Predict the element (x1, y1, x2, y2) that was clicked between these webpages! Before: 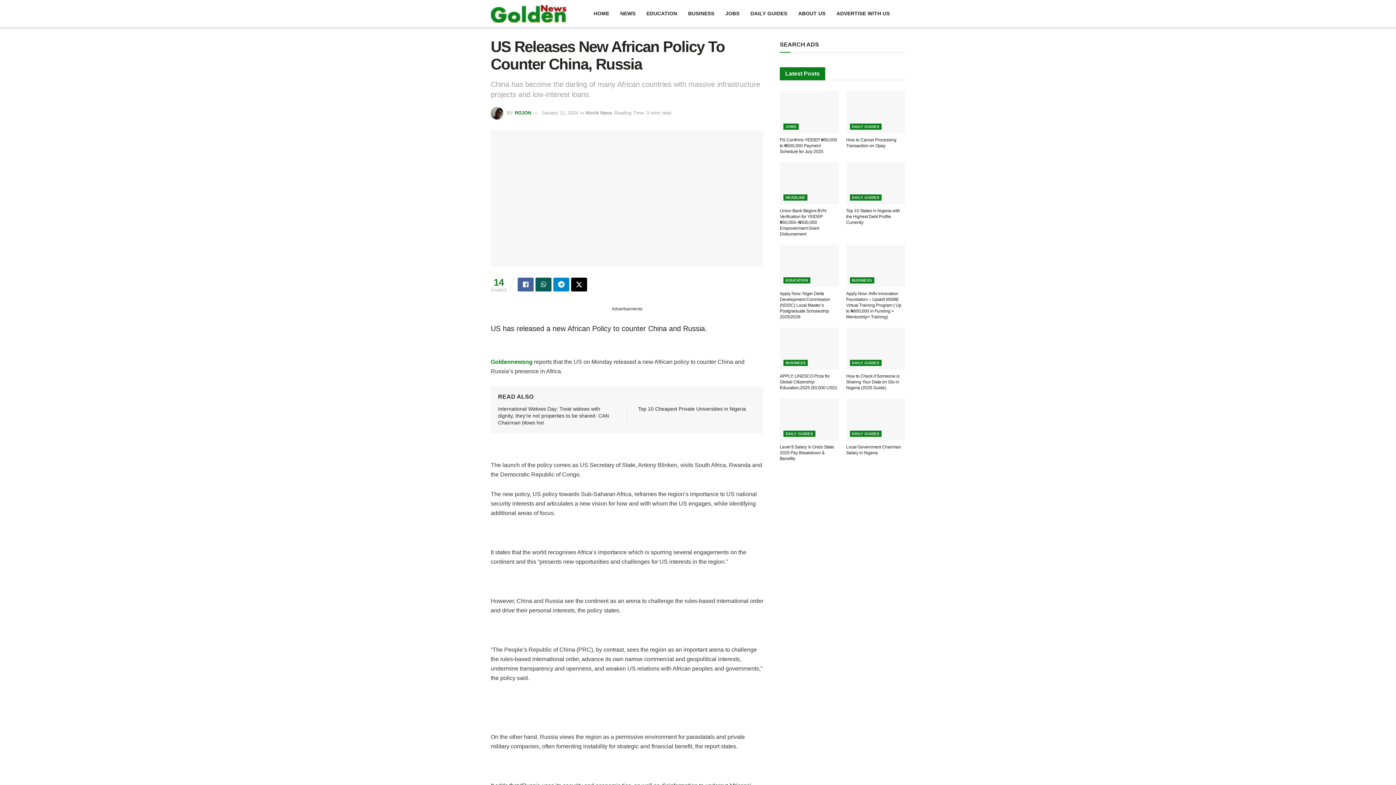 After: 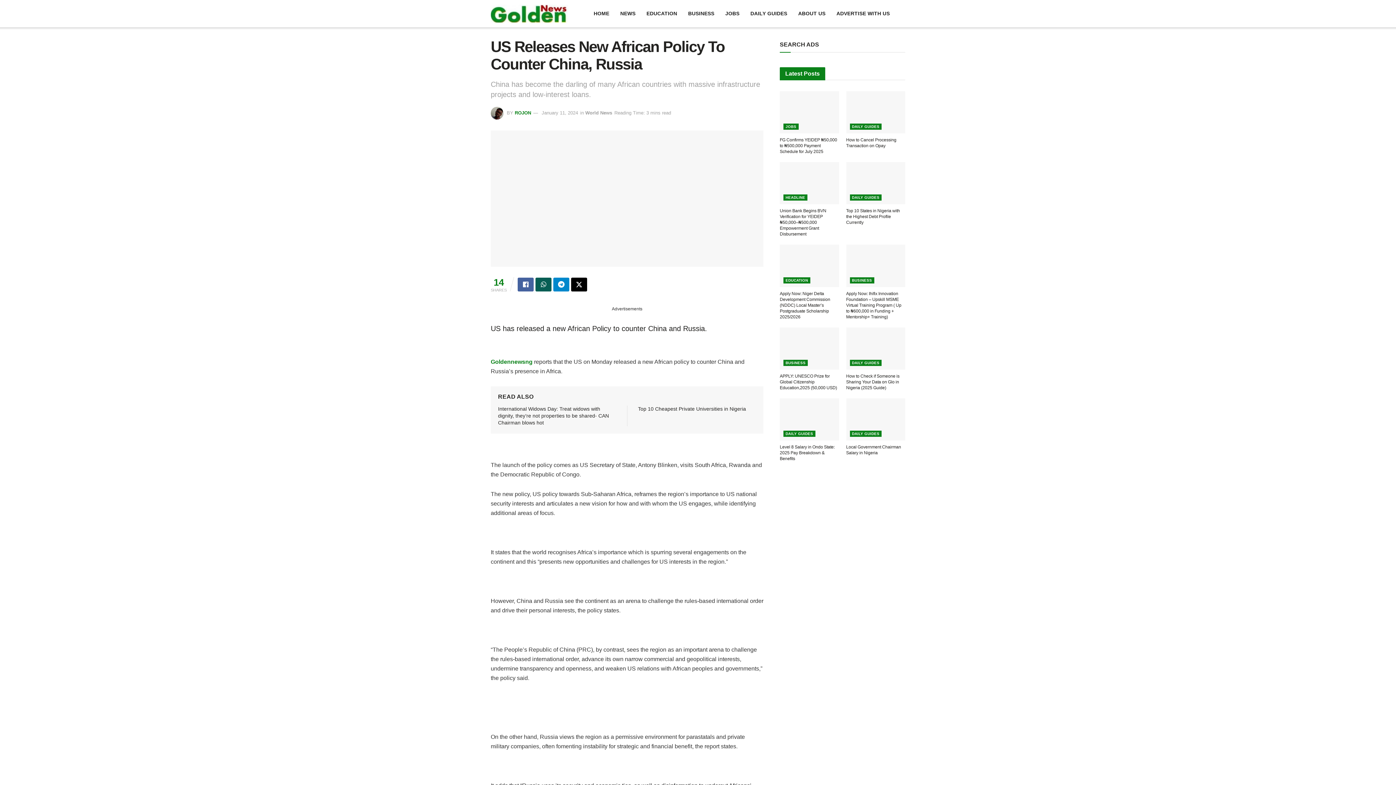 Action: label: January 11, 2024 bbox: (541, 110, 578, 115)